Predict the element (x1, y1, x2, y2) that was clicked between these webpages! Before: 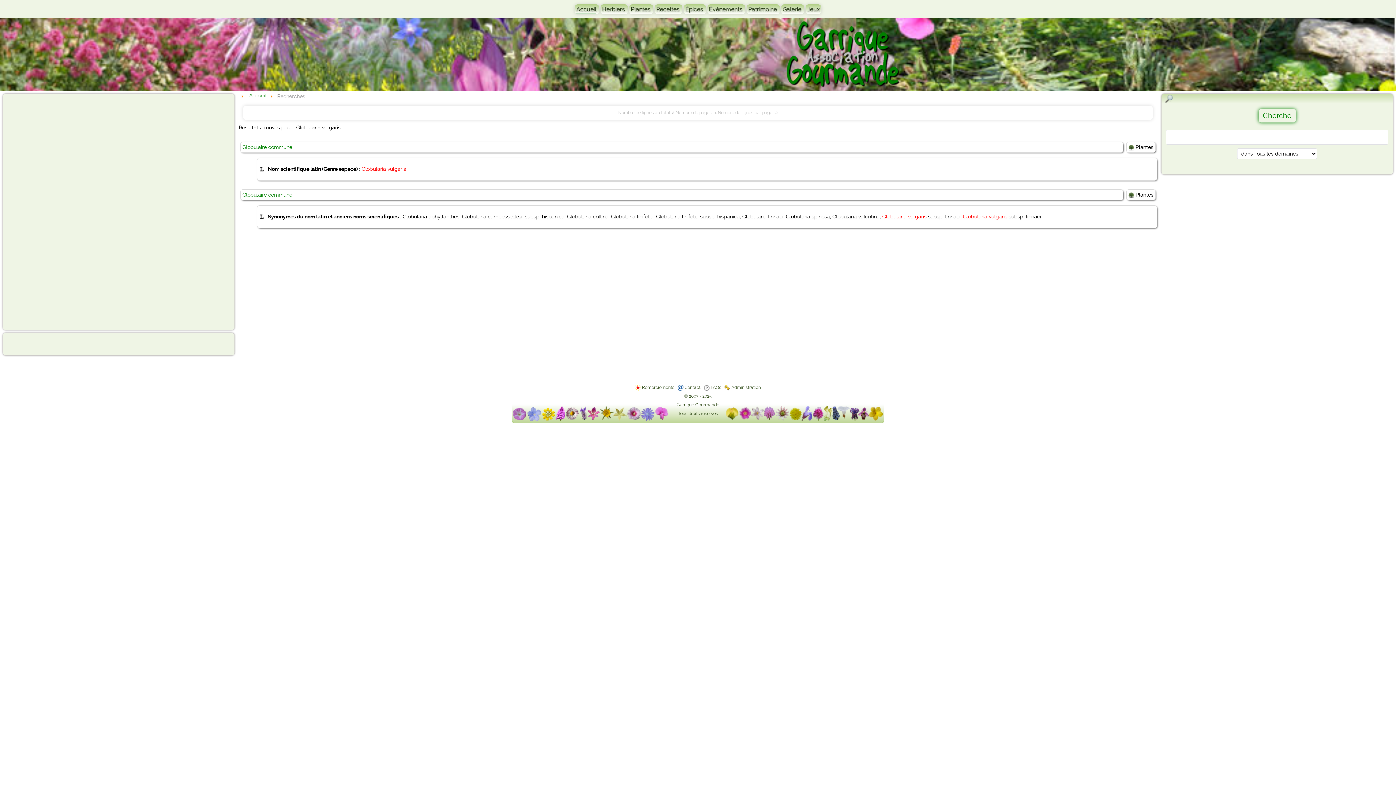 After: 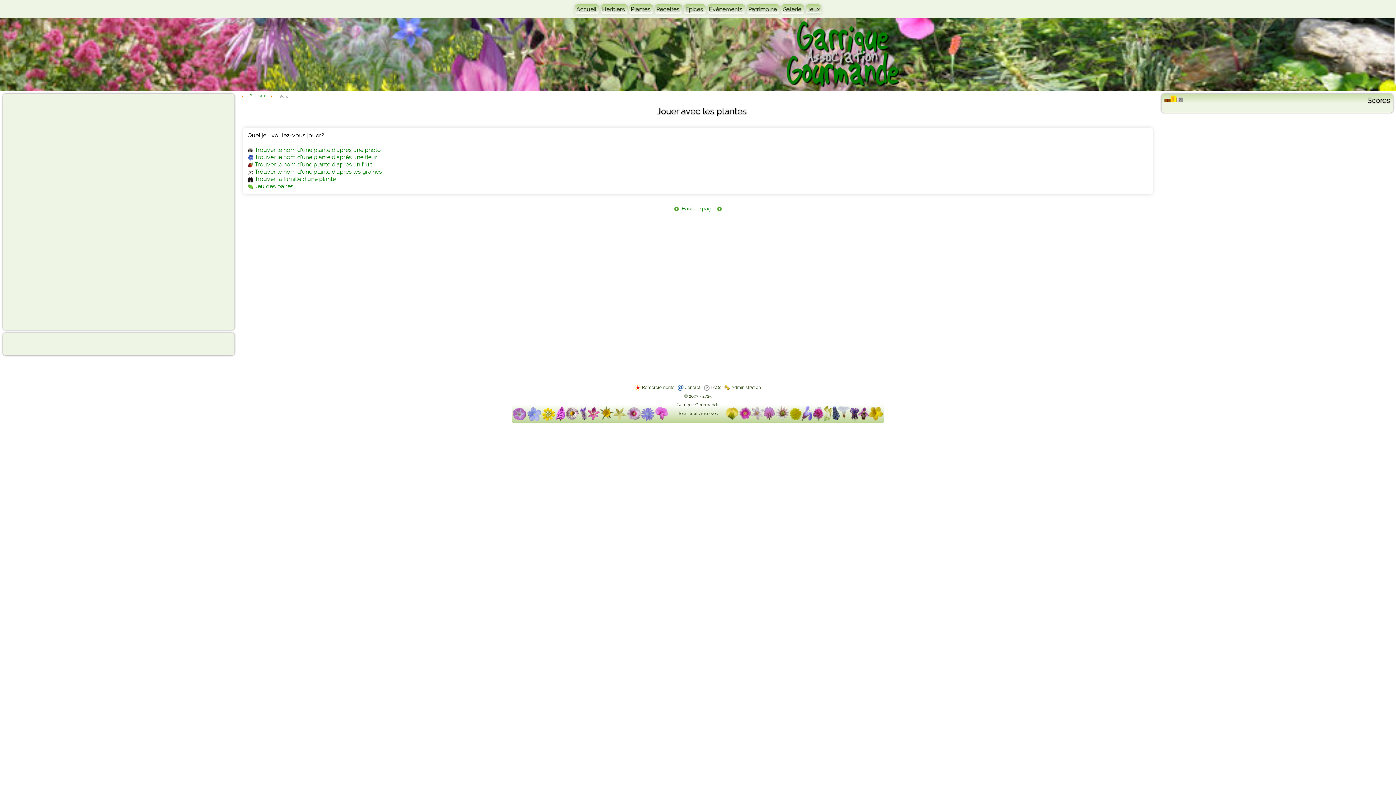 Action: label: Jeux bbox: (805, 4, 821, 14)